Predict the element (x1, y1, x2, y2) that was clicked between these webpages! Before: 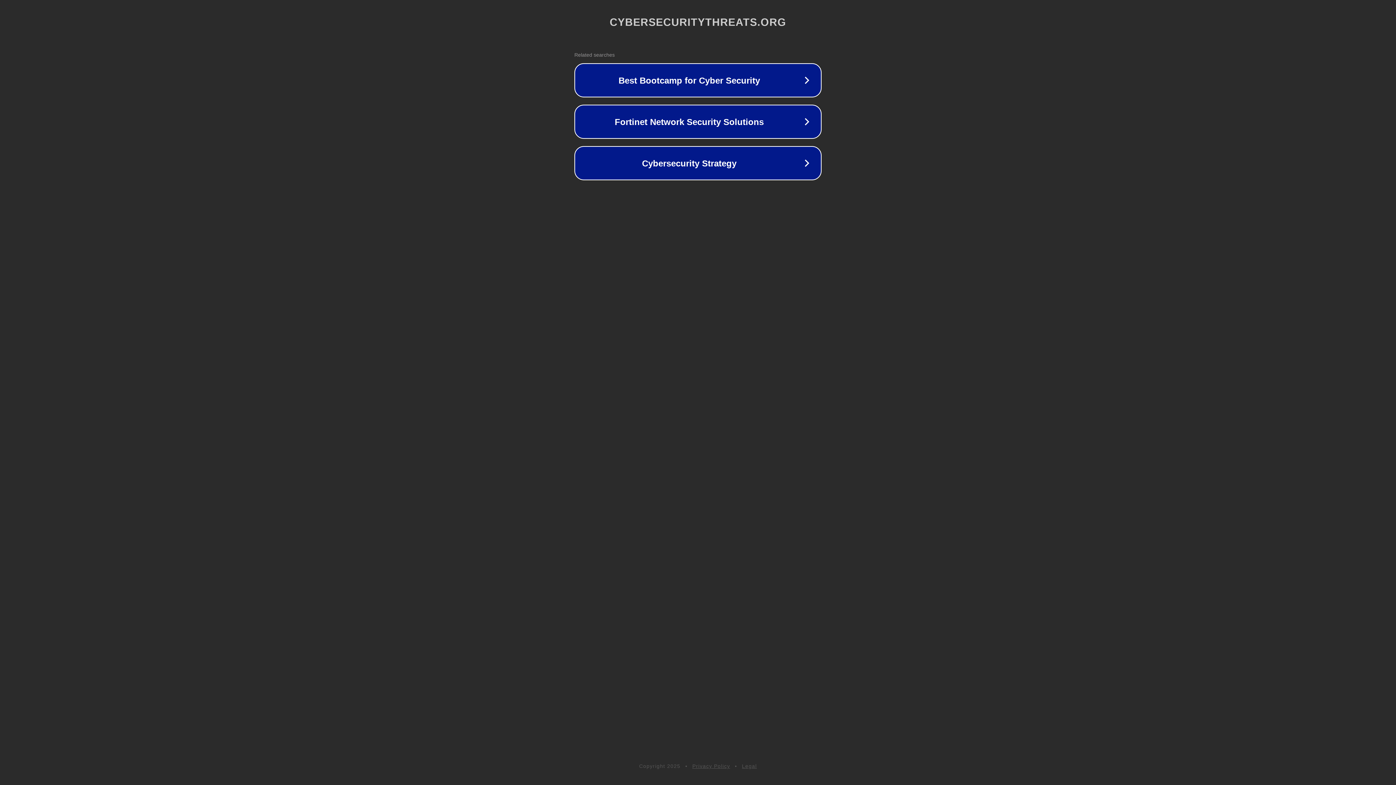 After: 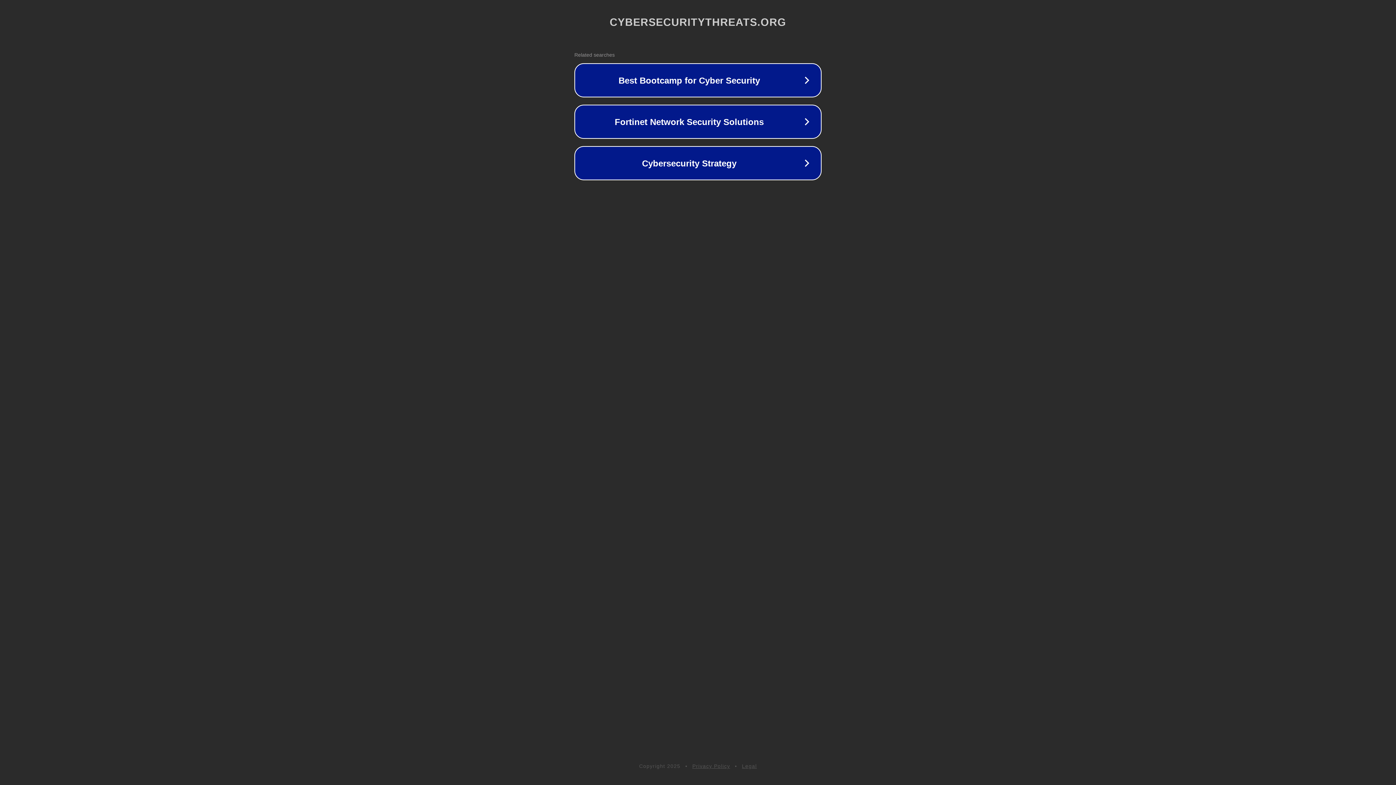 Action: label: Privacy Policy bbox: (692, 763, 730, 769)